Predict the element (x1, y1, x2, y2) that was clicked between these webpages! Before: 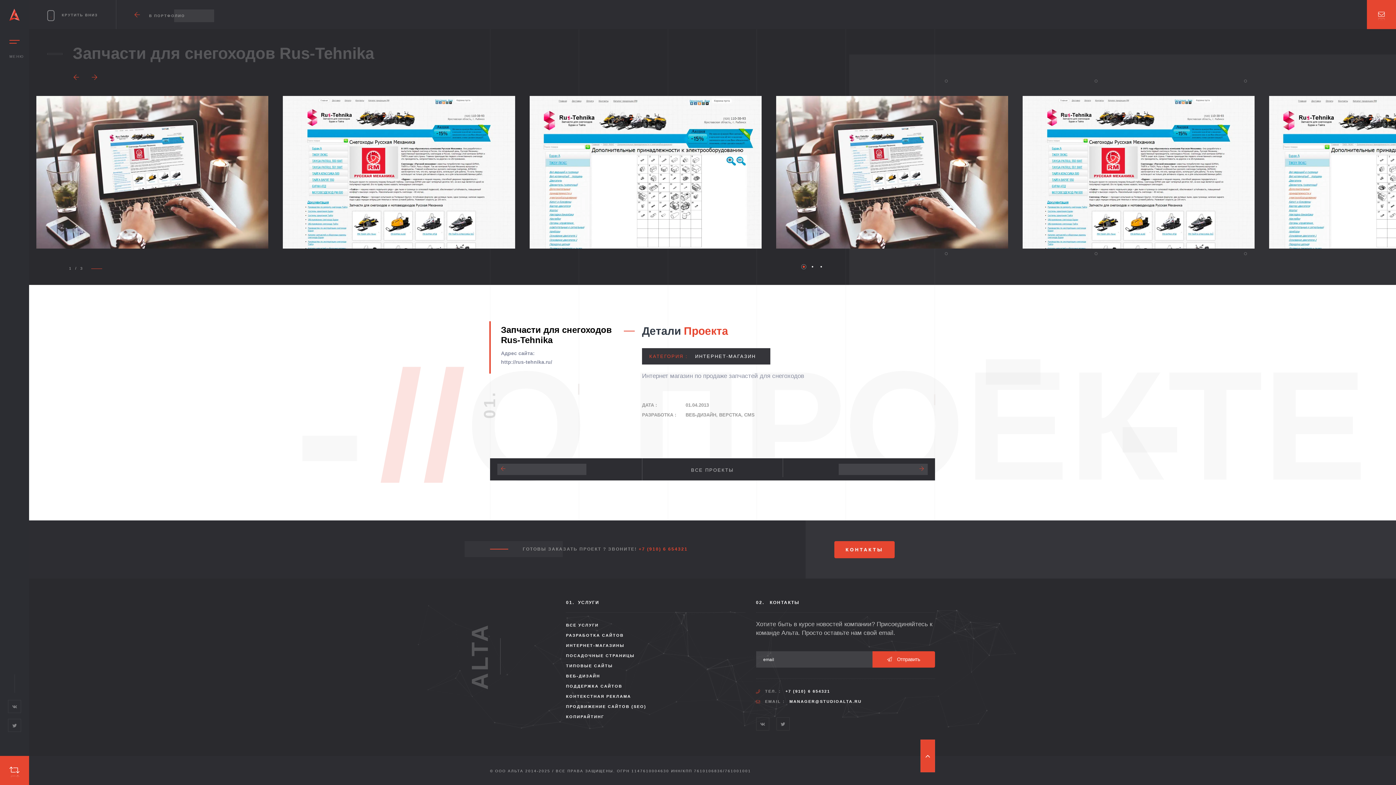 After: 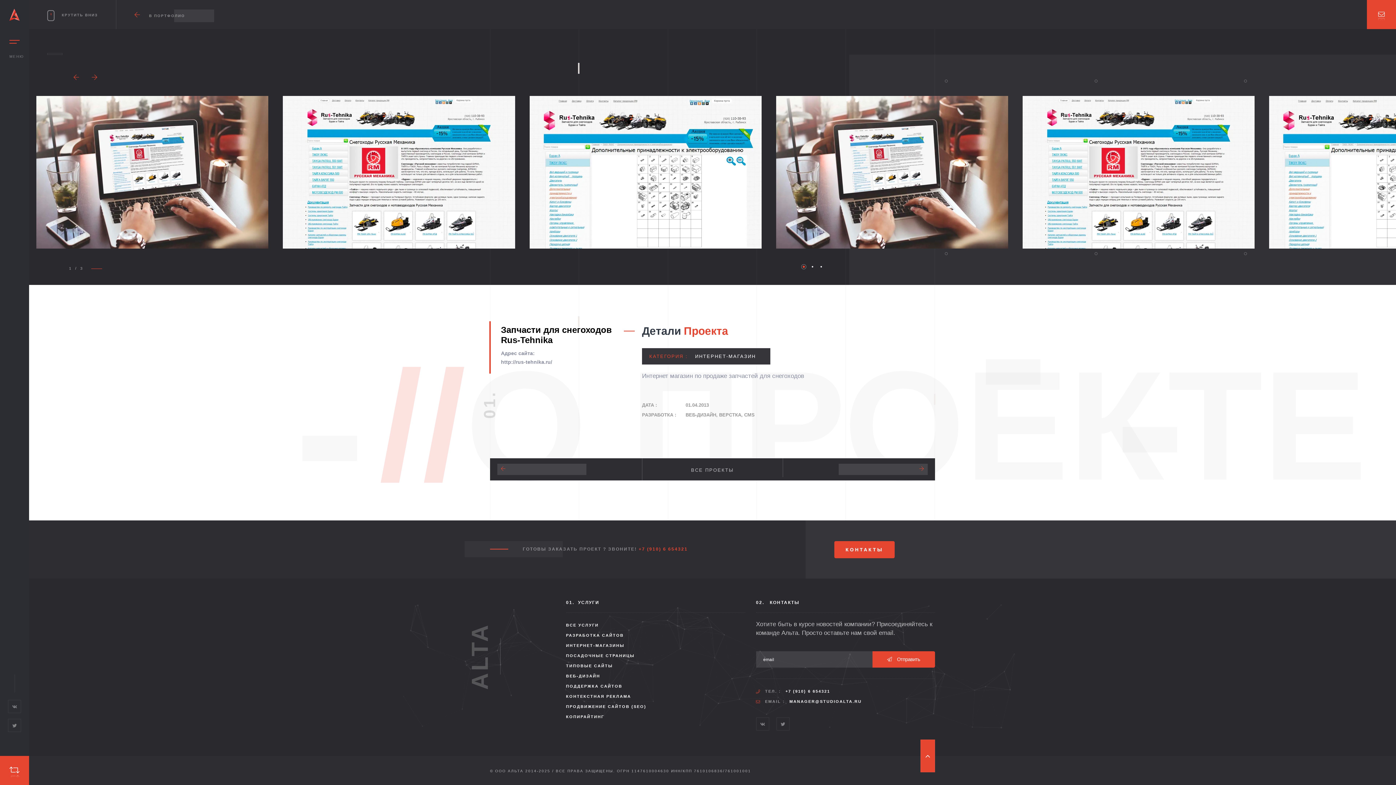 Action: bbox: (801, 264, 806, 269) label: 1 of 3